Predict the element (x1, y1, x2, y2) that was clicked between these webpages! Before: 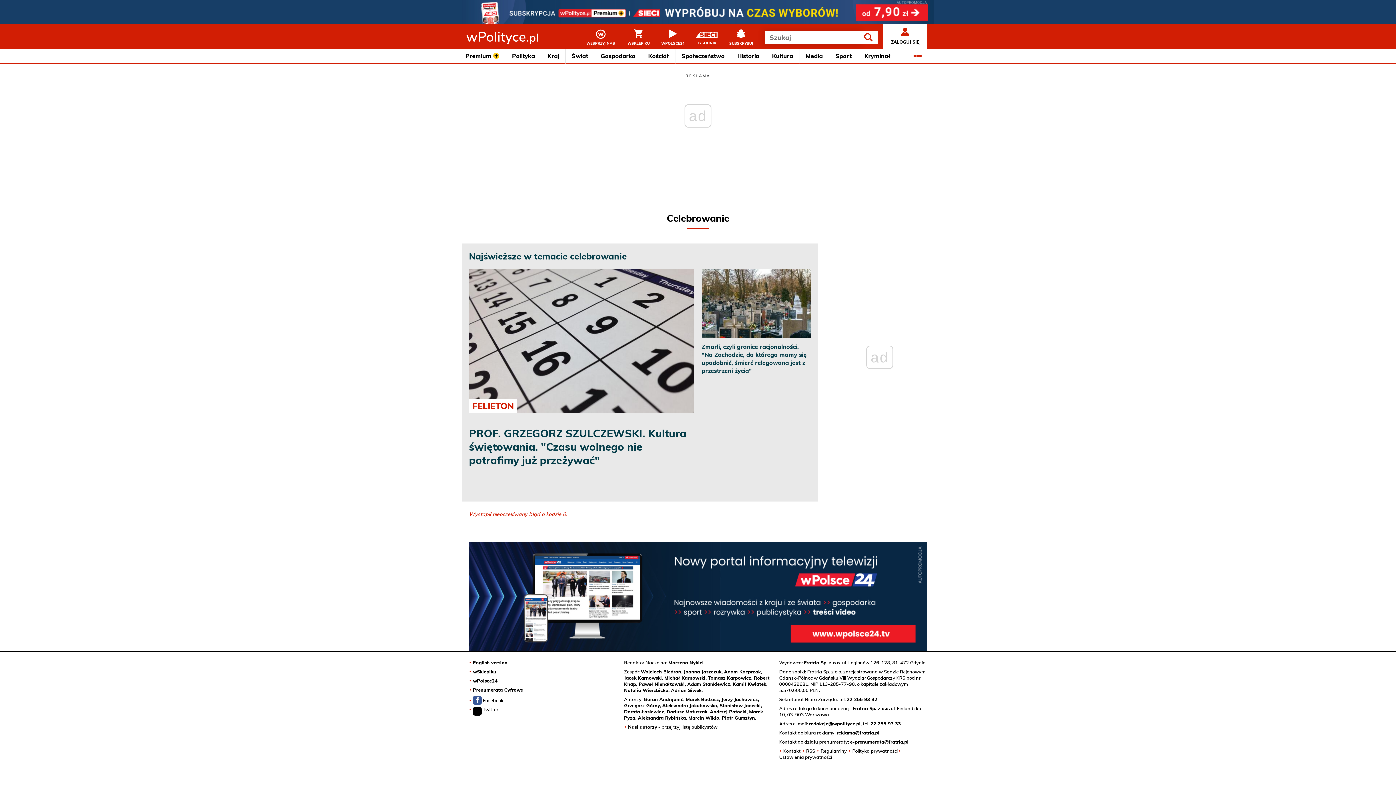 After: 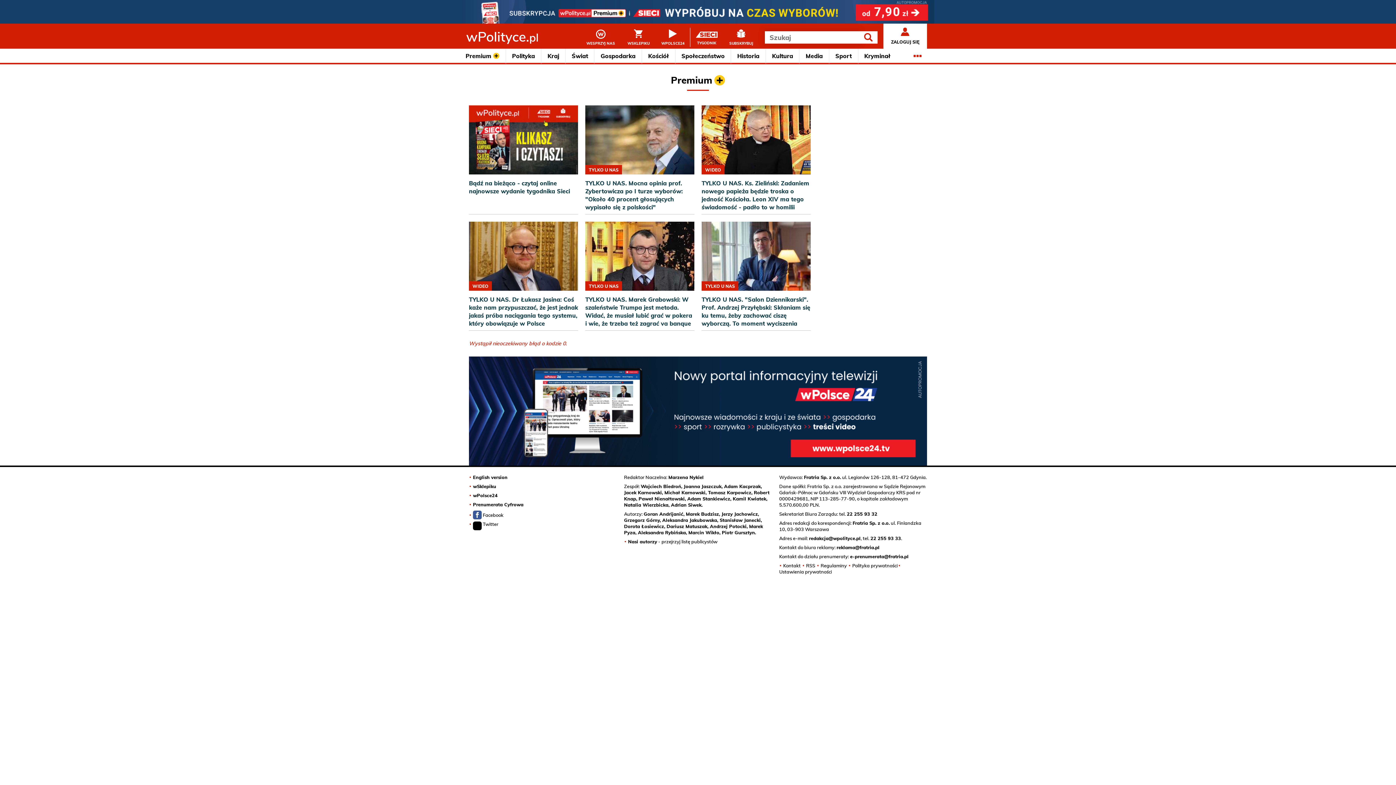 Action: bbox: (459, 48, 506, 64) label: Premium